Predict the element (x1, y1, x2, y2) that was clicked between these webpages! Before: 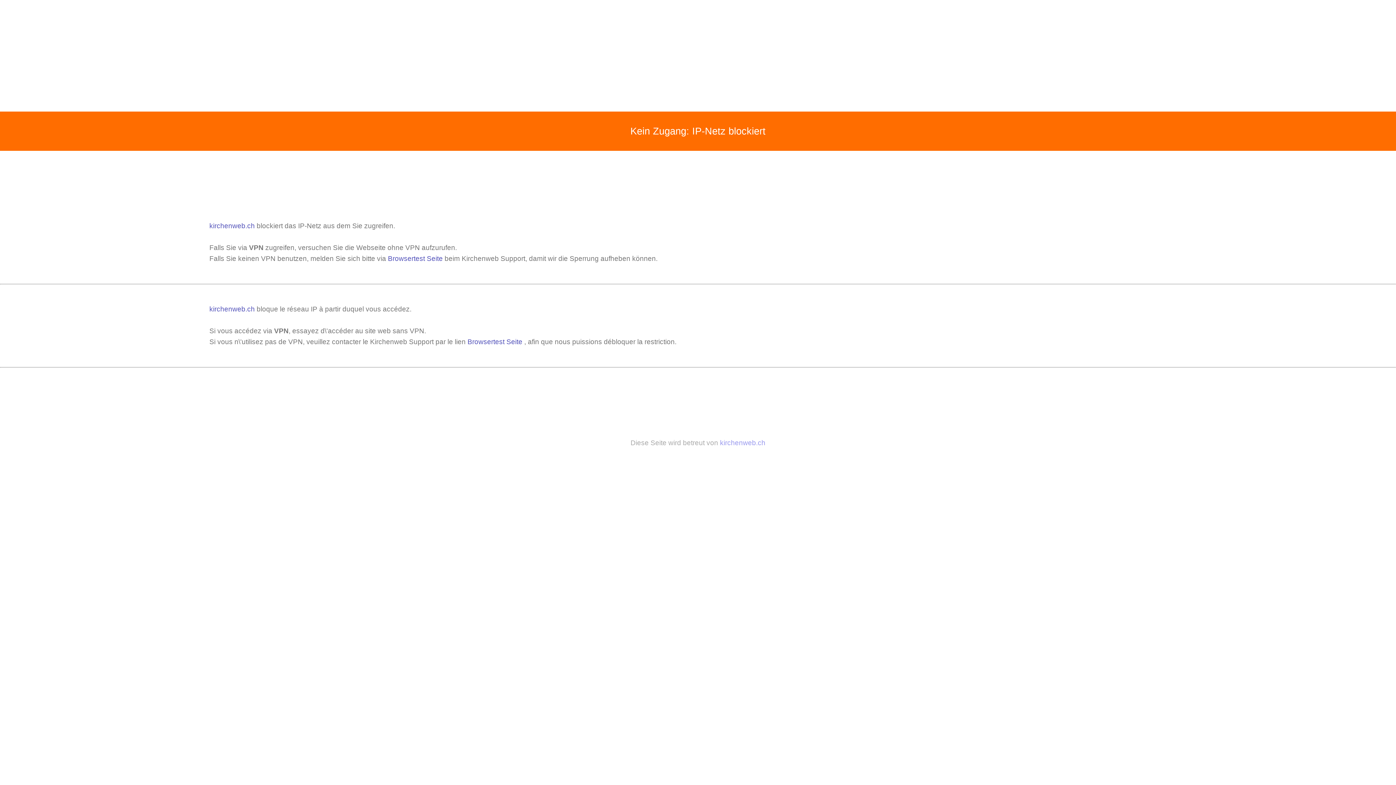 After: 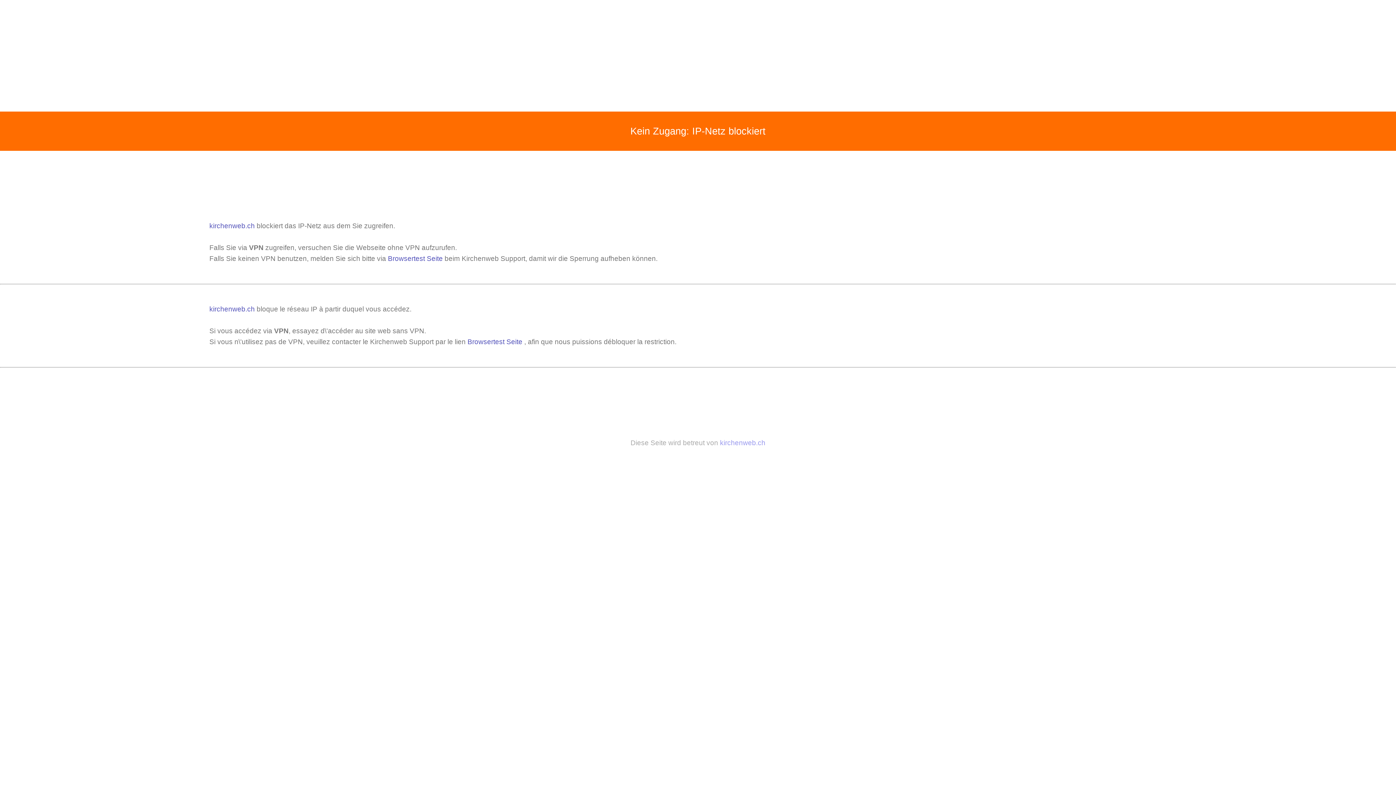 Action: label: Browsertest Seite bbox: (467, 338, 522, 345)